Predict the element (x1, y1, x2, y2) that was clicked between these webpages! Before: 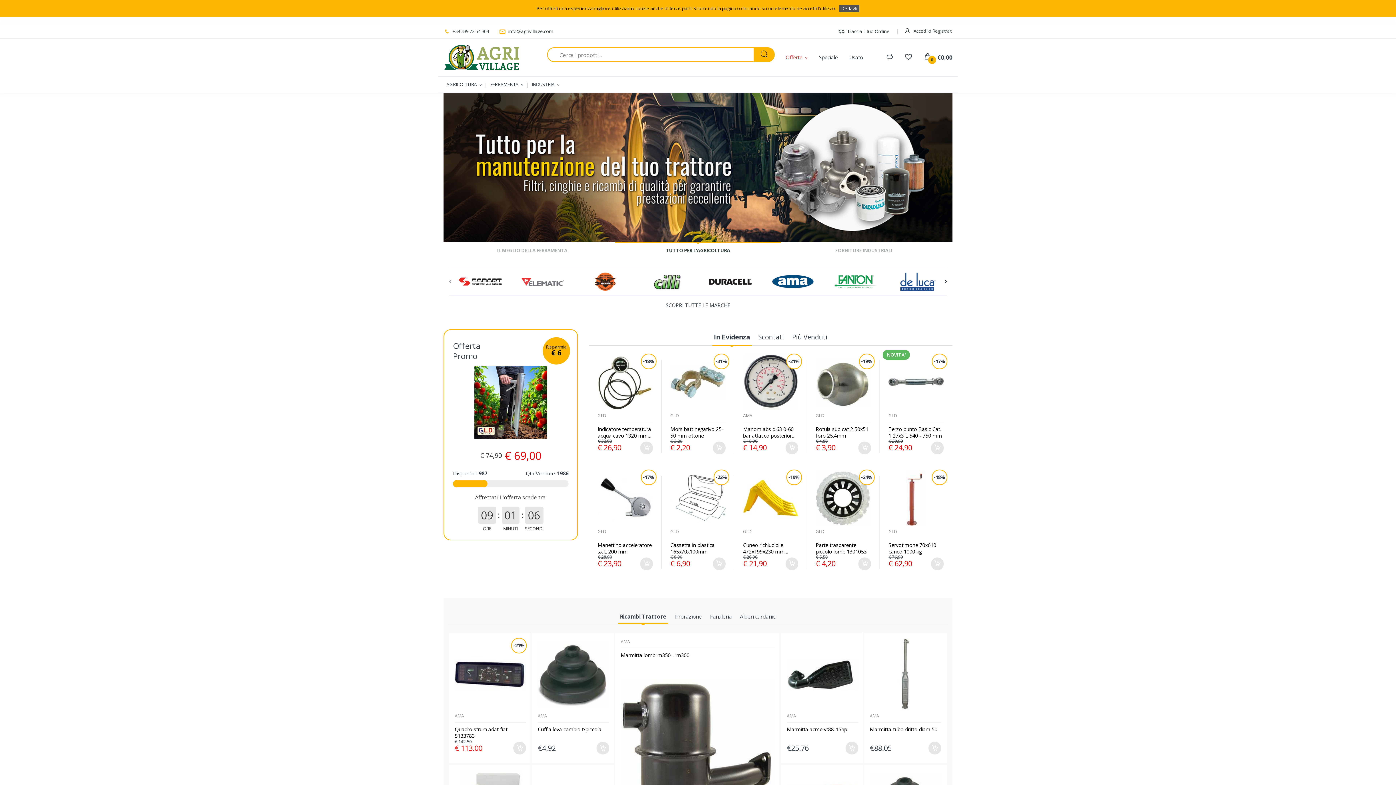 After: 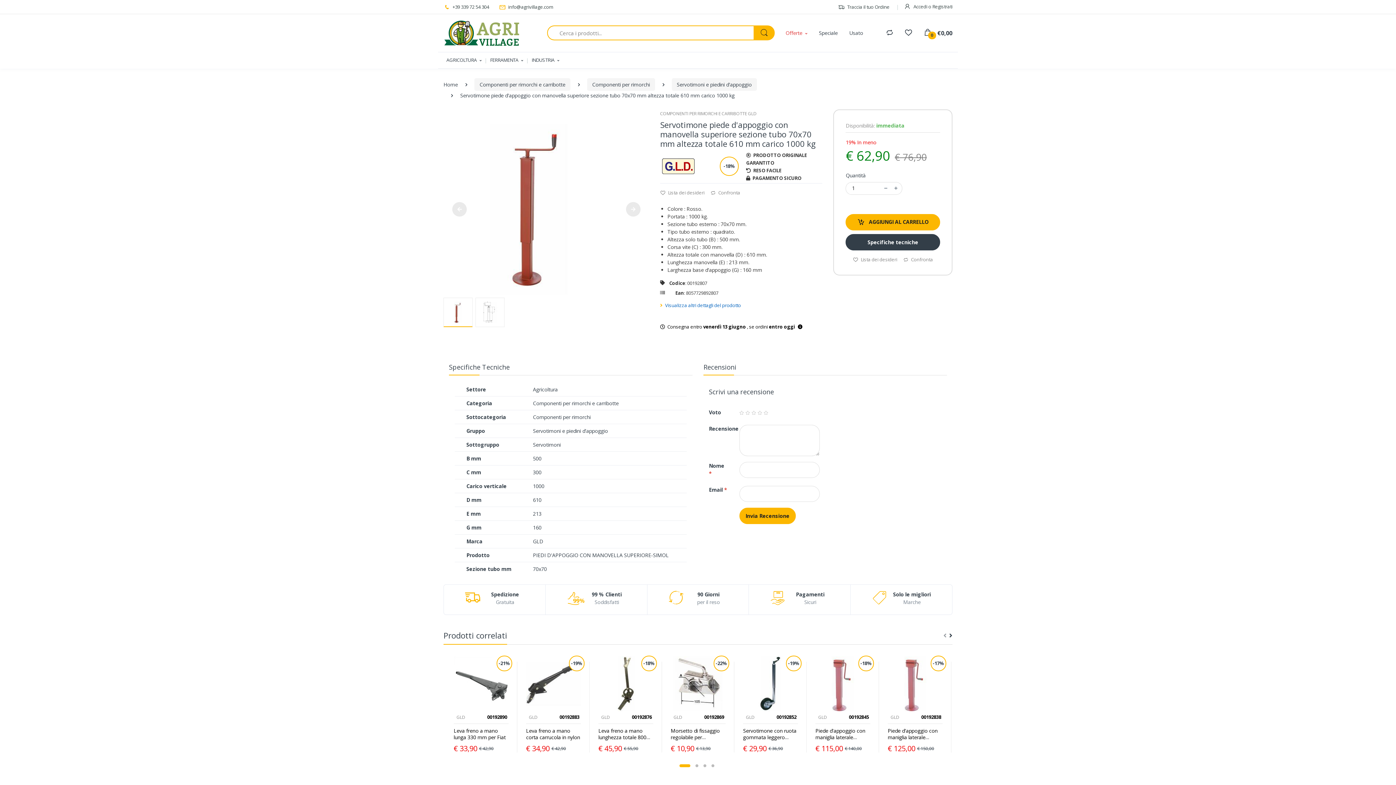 Action: bbox: (888, 542, 944, 555) label: Servotimone 70x610 carico 1000 kg